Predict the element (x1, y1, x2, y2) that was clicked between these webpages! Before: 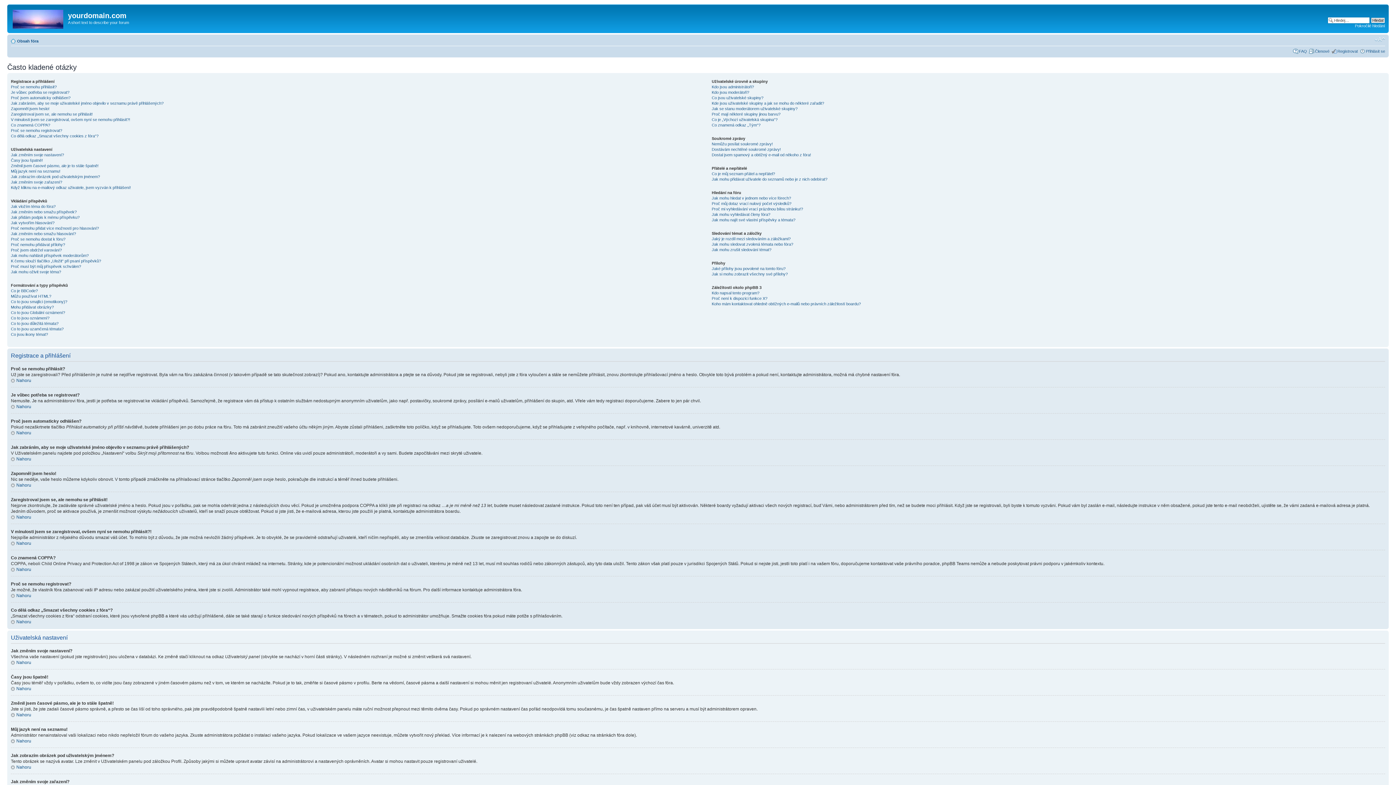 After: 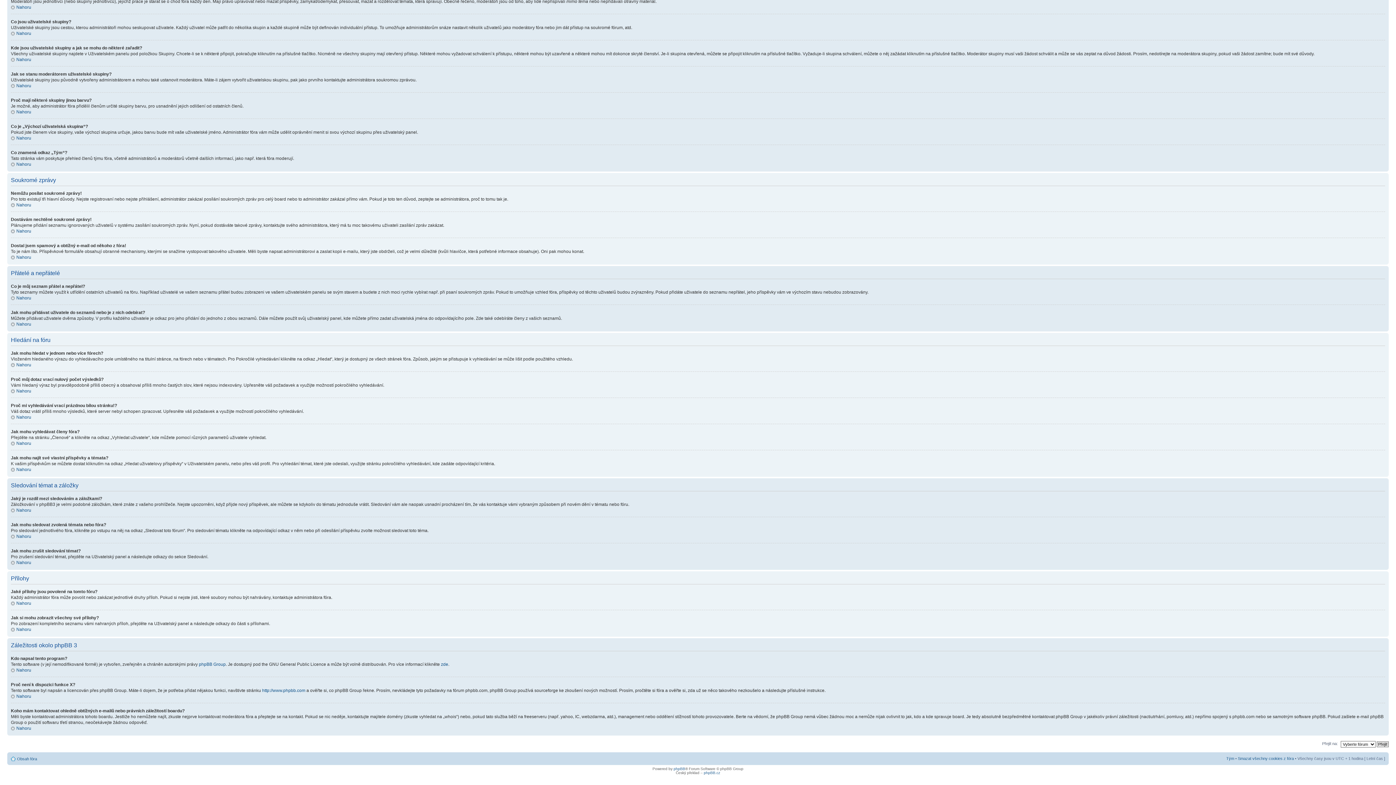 Action: label: Jak mohu přidávat uživatele do seznamů nebo je z nich odebírat? bbox: (711, 176, 827, 181)